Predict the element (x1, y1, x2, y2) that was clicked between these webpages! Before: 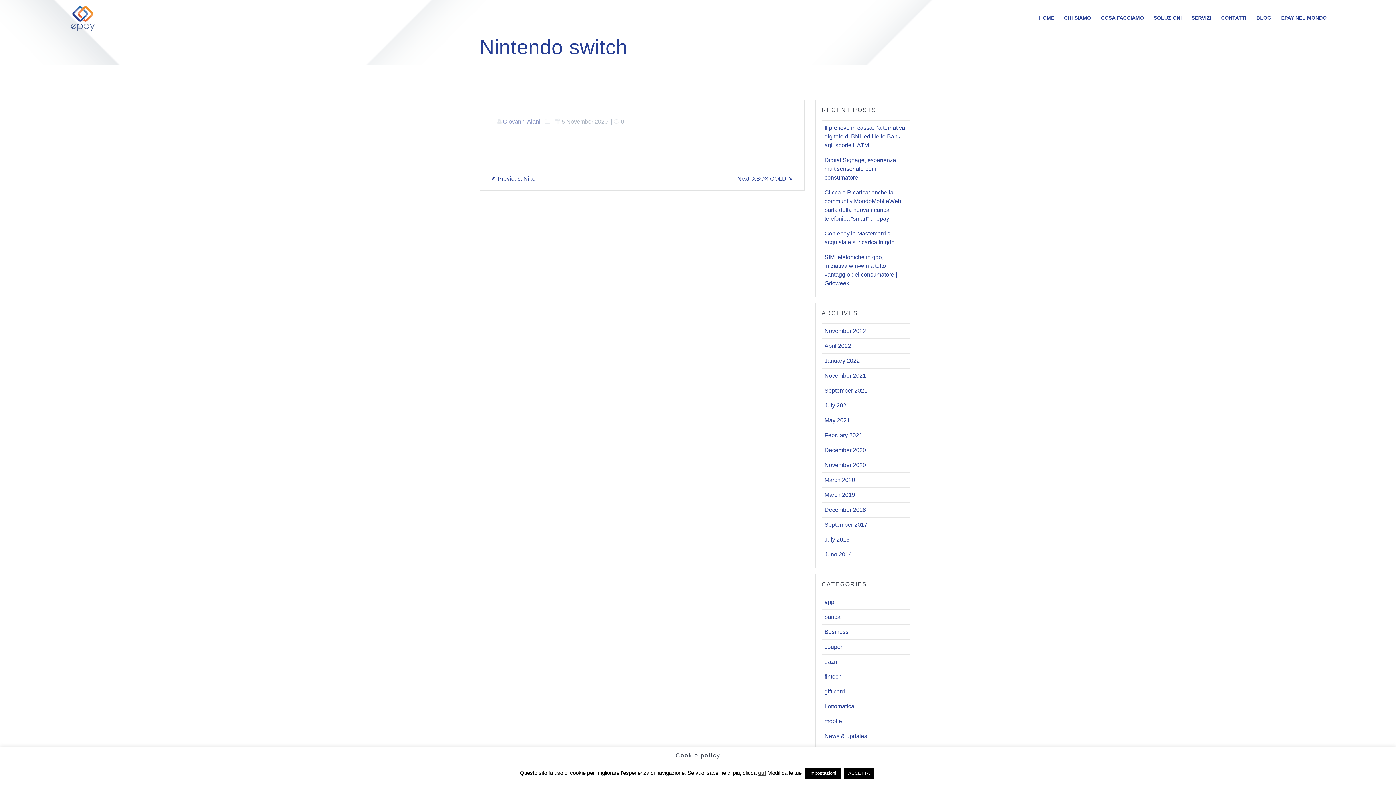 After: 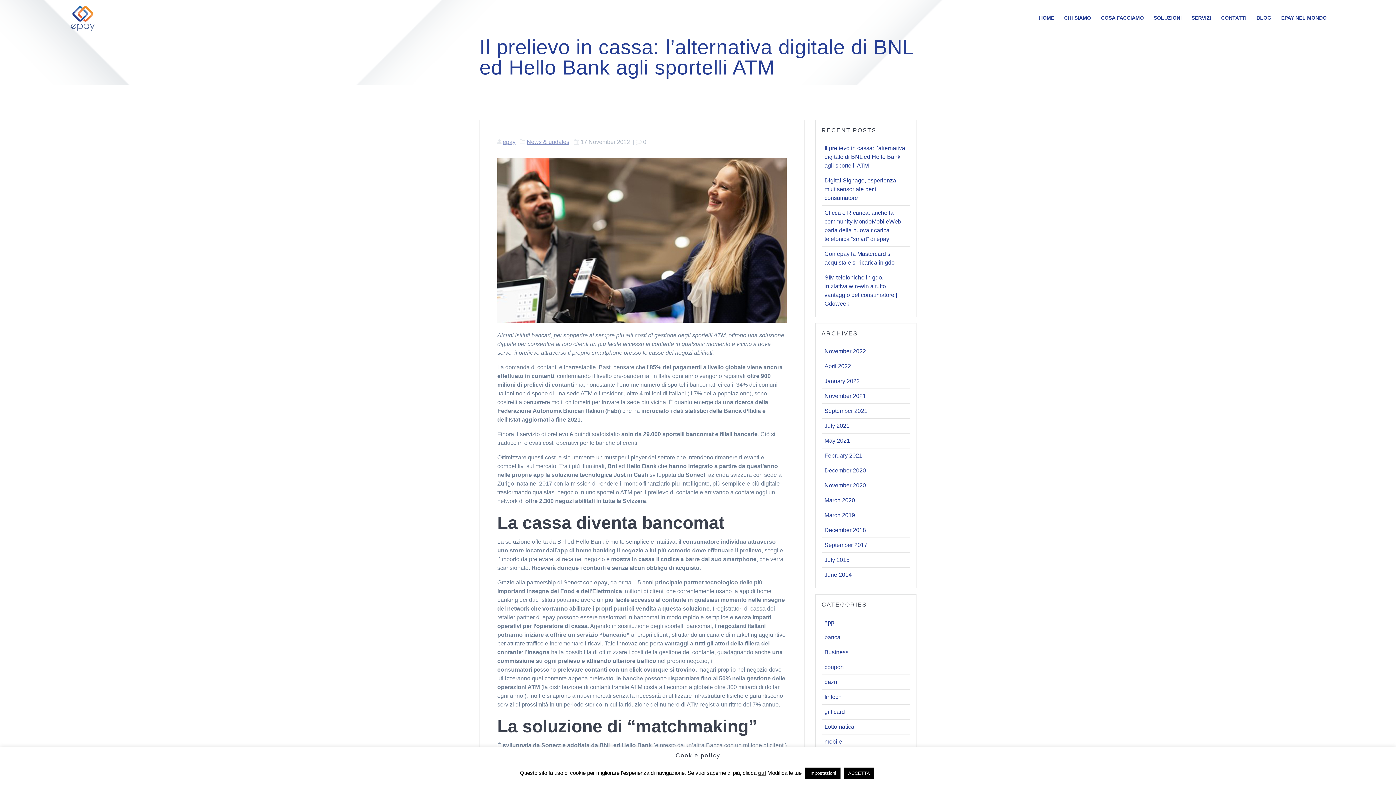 Action: label: Il prelievo in cassa: l’alternativa digitale di BNL ed Hello Bank agli sportelli ATM bbox: (824, 124, 905, 148)